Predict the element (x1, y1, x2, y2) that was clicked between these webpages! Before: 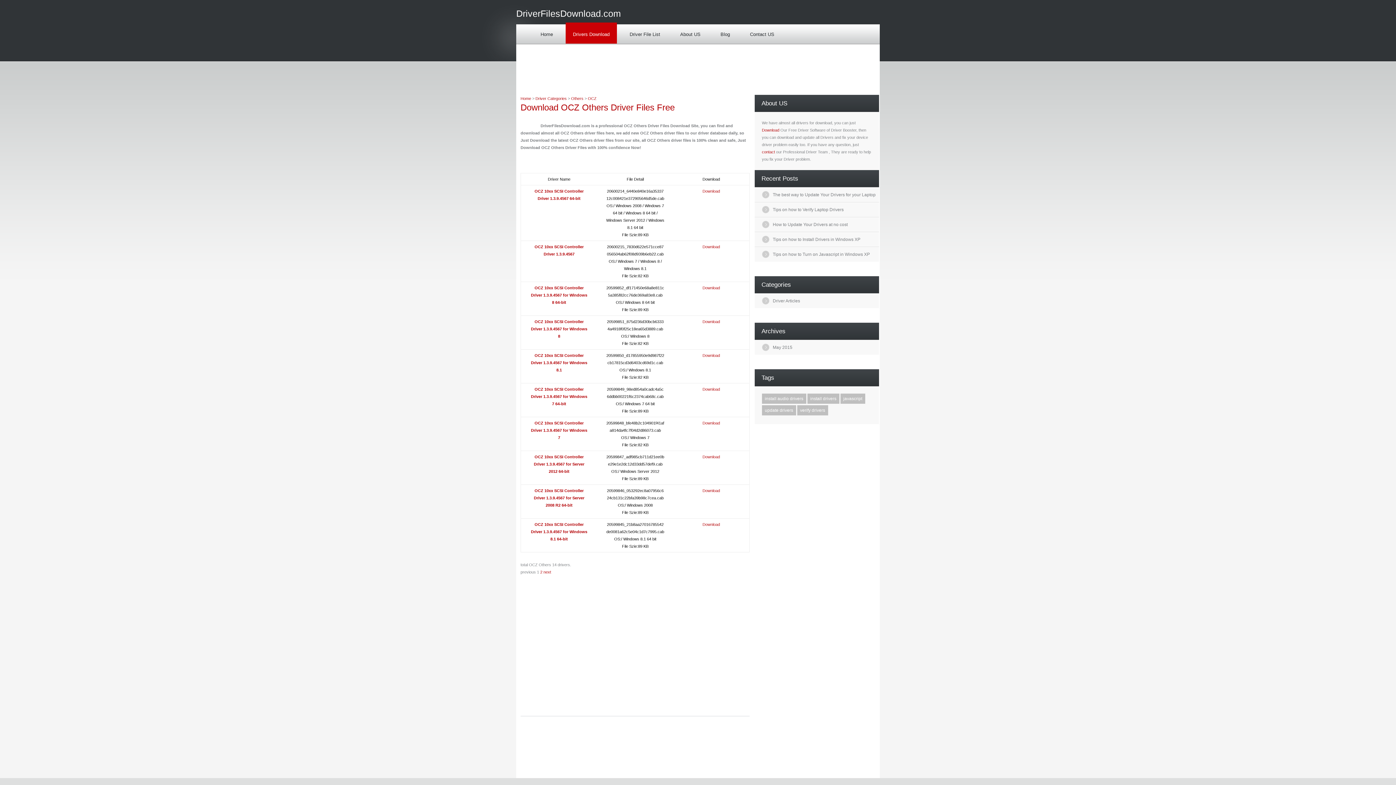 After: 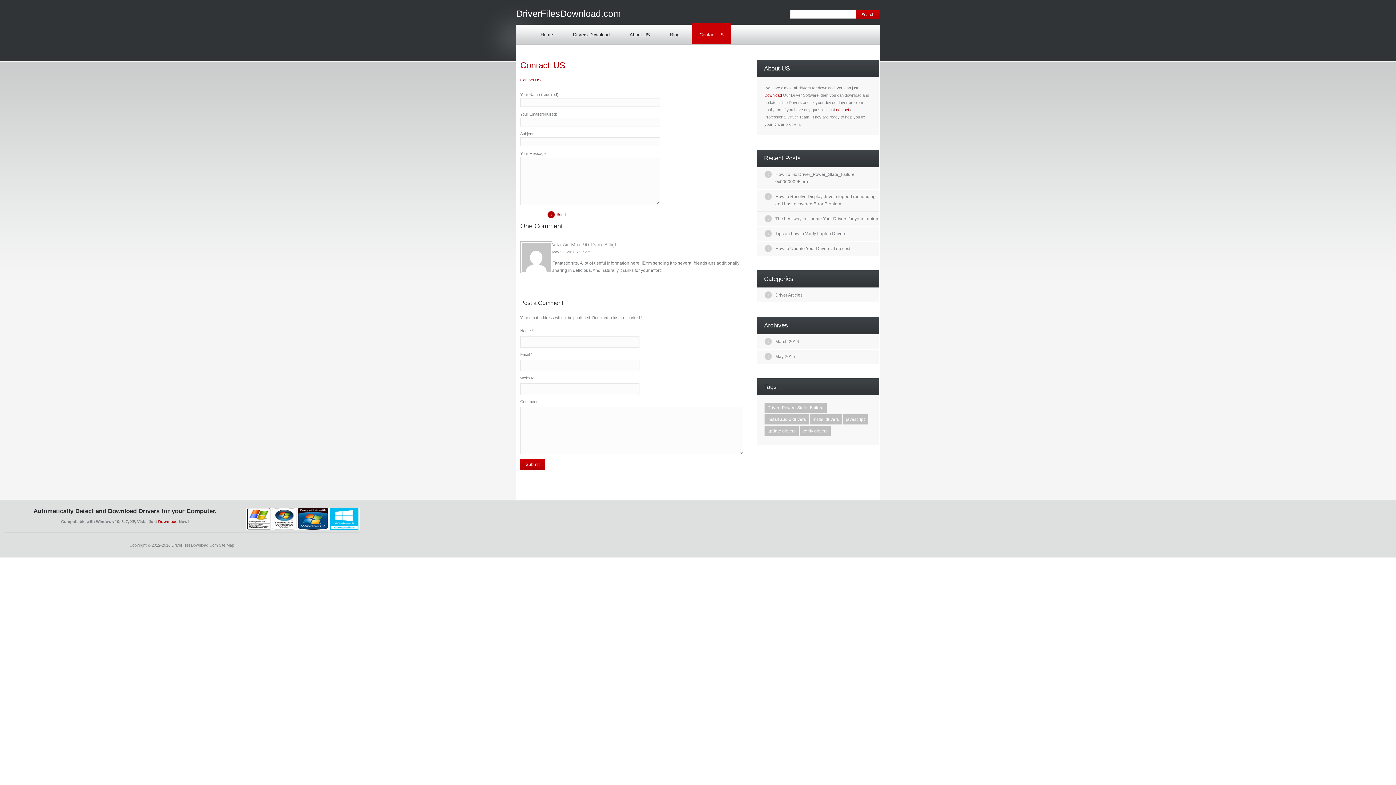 Action: bbox: (762, 149, 775, 154) label: contact